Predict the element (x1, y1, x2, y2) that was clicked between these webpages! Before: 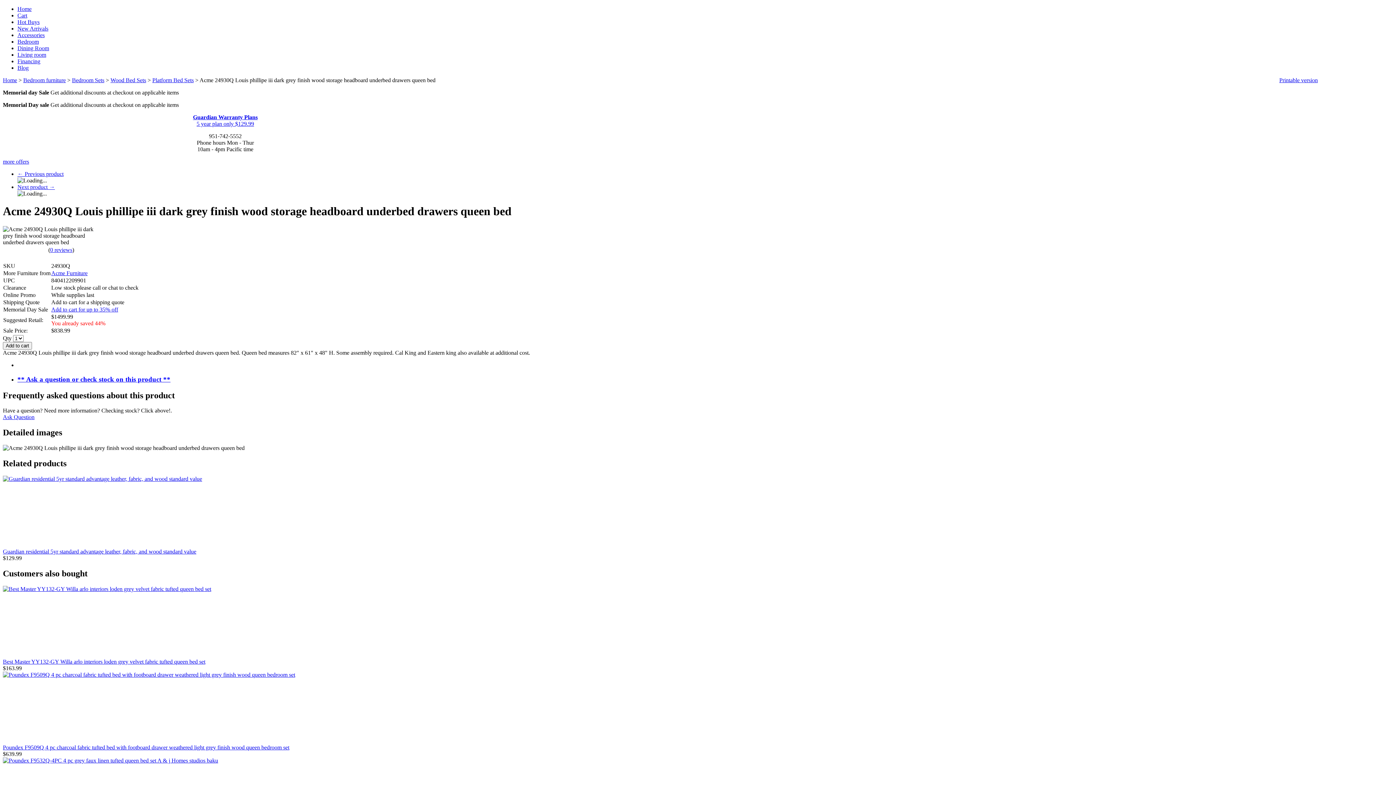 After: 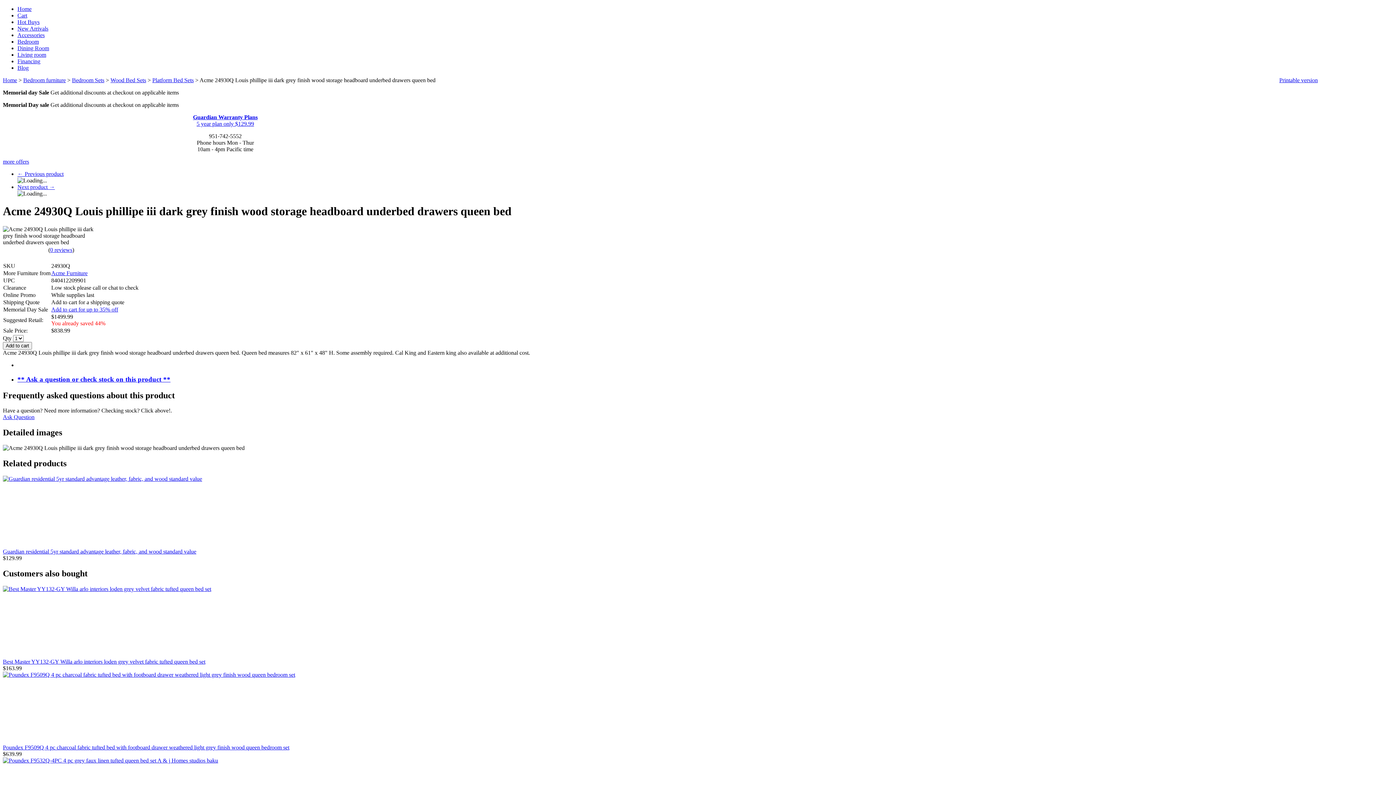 Action: label: Guardian residential 5yr standard advantage leather, fabric, and wood standard value bbox: (2, 548, 196, 554)